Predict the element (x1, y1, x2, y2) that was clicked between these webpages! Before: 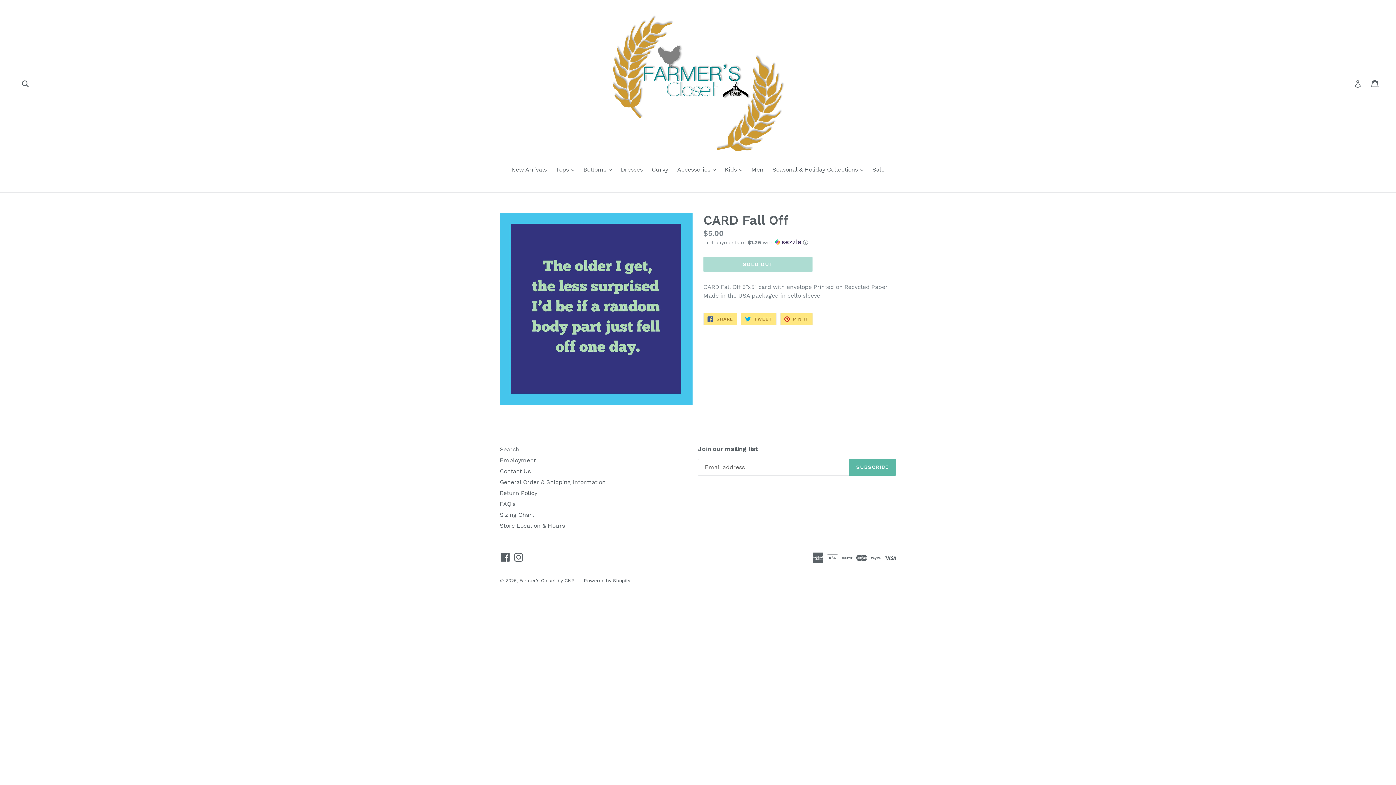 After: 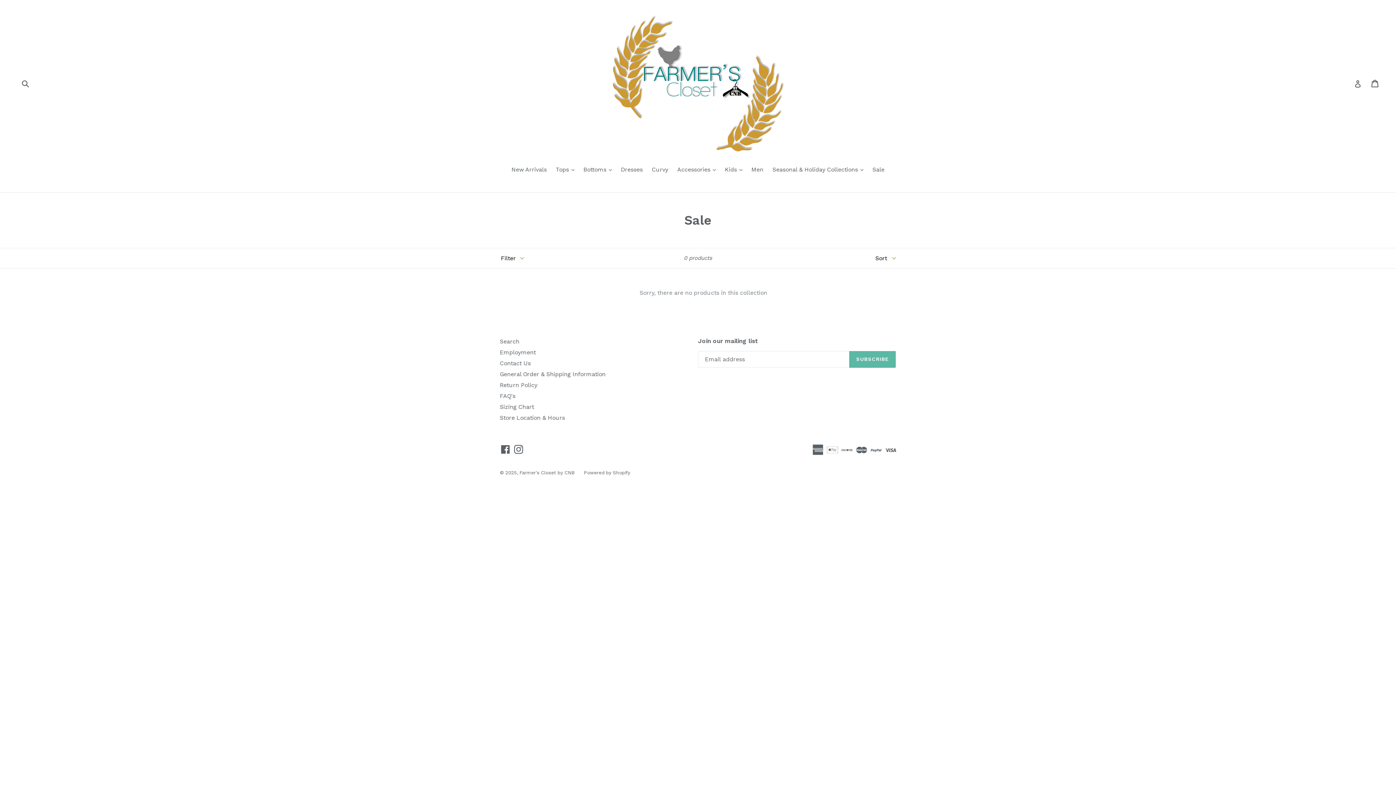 Action: label: Sale bbox: (869, 165, 888, 175)